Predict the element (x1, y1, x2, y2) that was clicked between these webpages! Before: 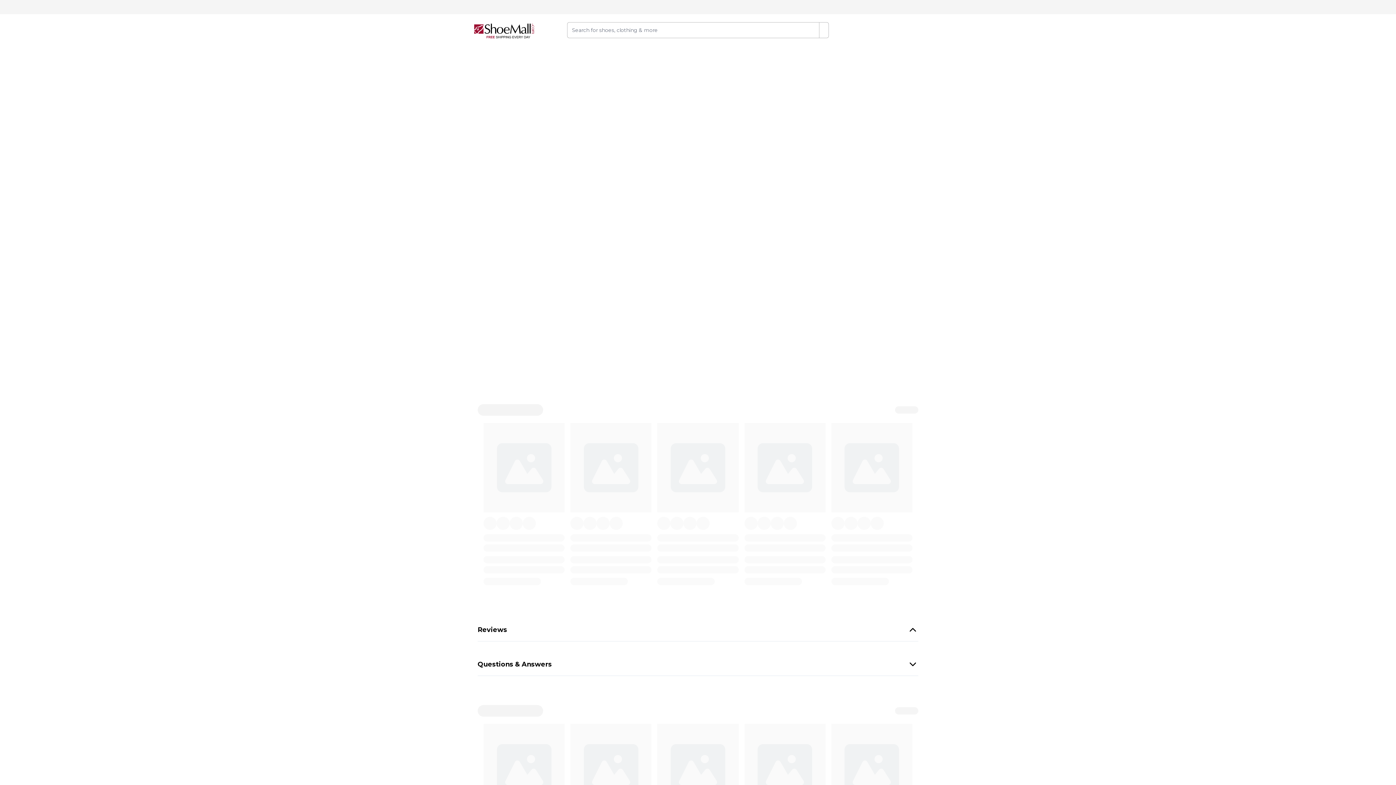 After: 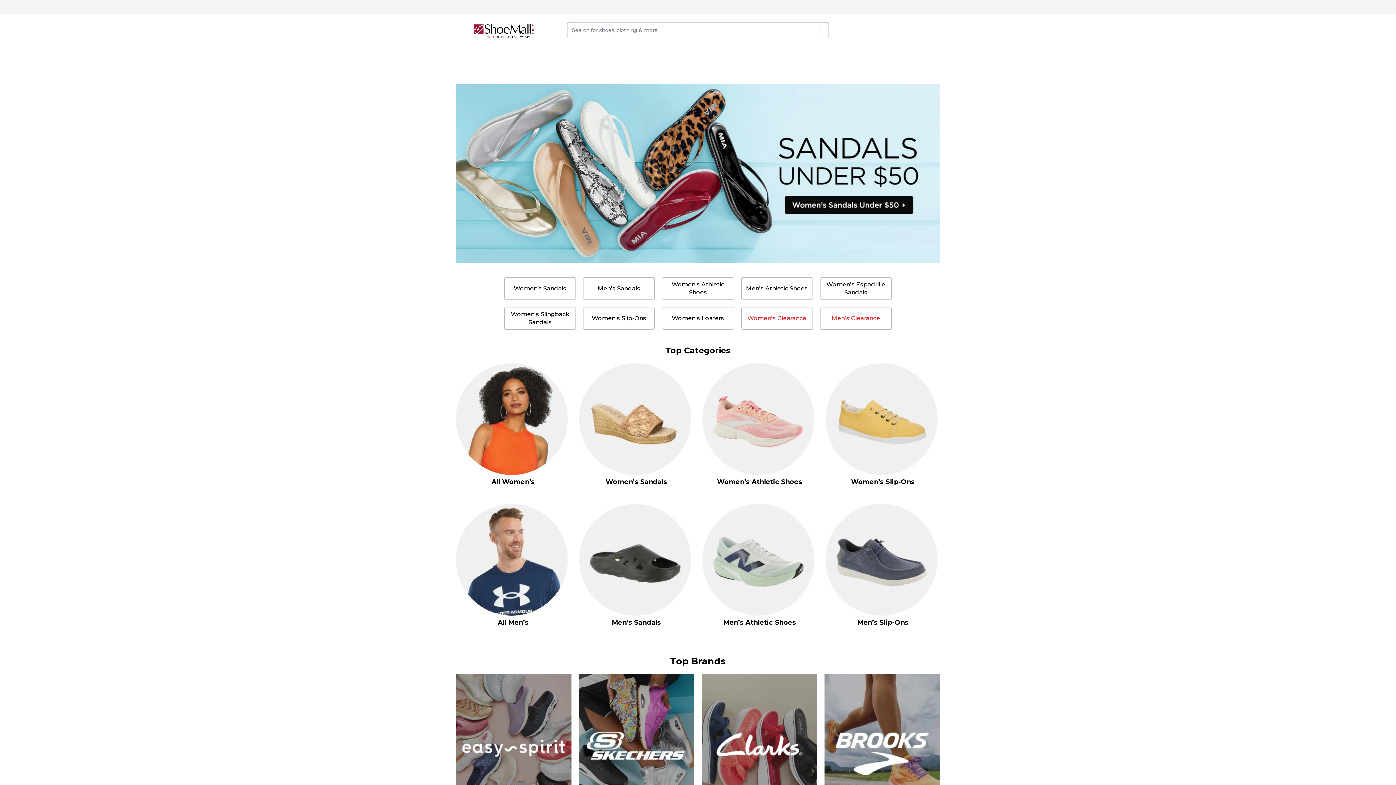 Action: bbox: (456, 23, 552, 38)